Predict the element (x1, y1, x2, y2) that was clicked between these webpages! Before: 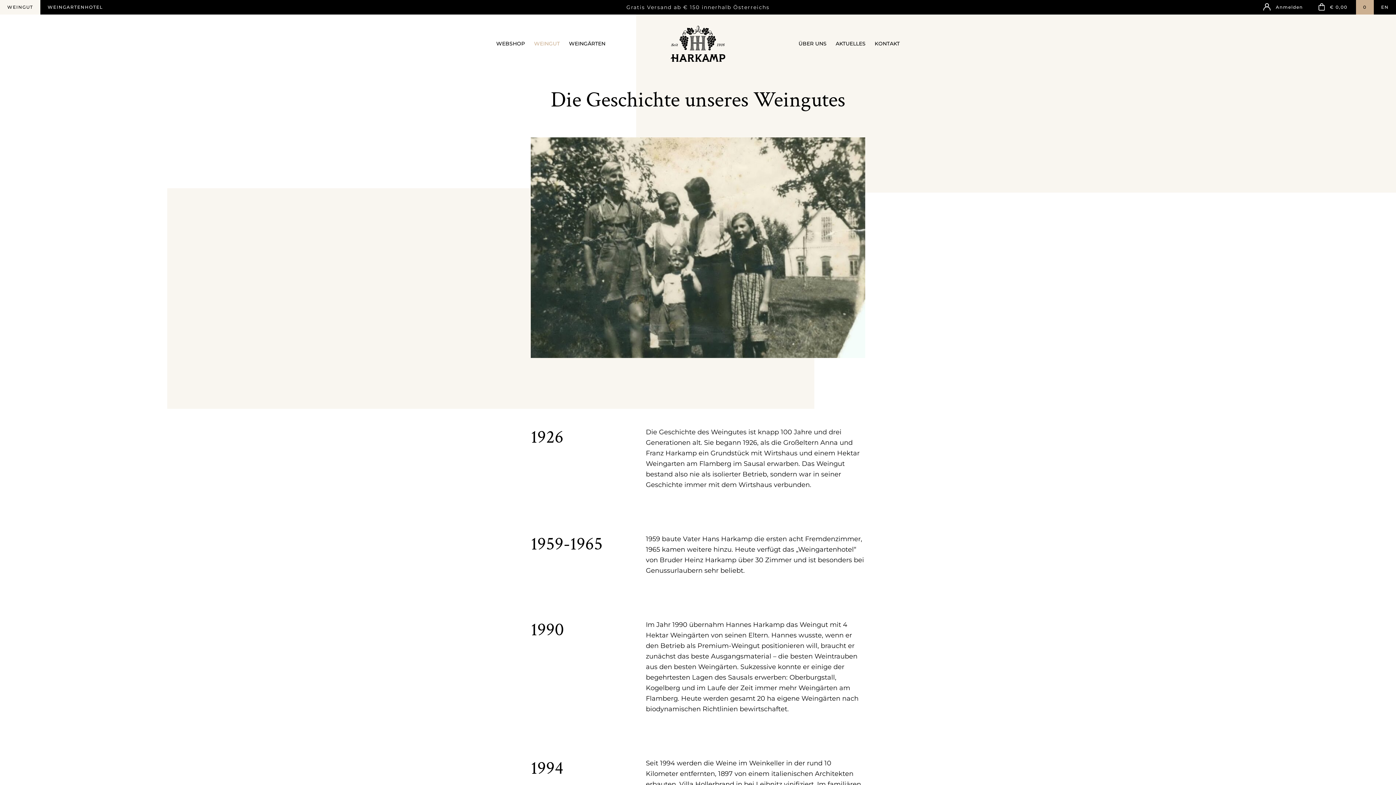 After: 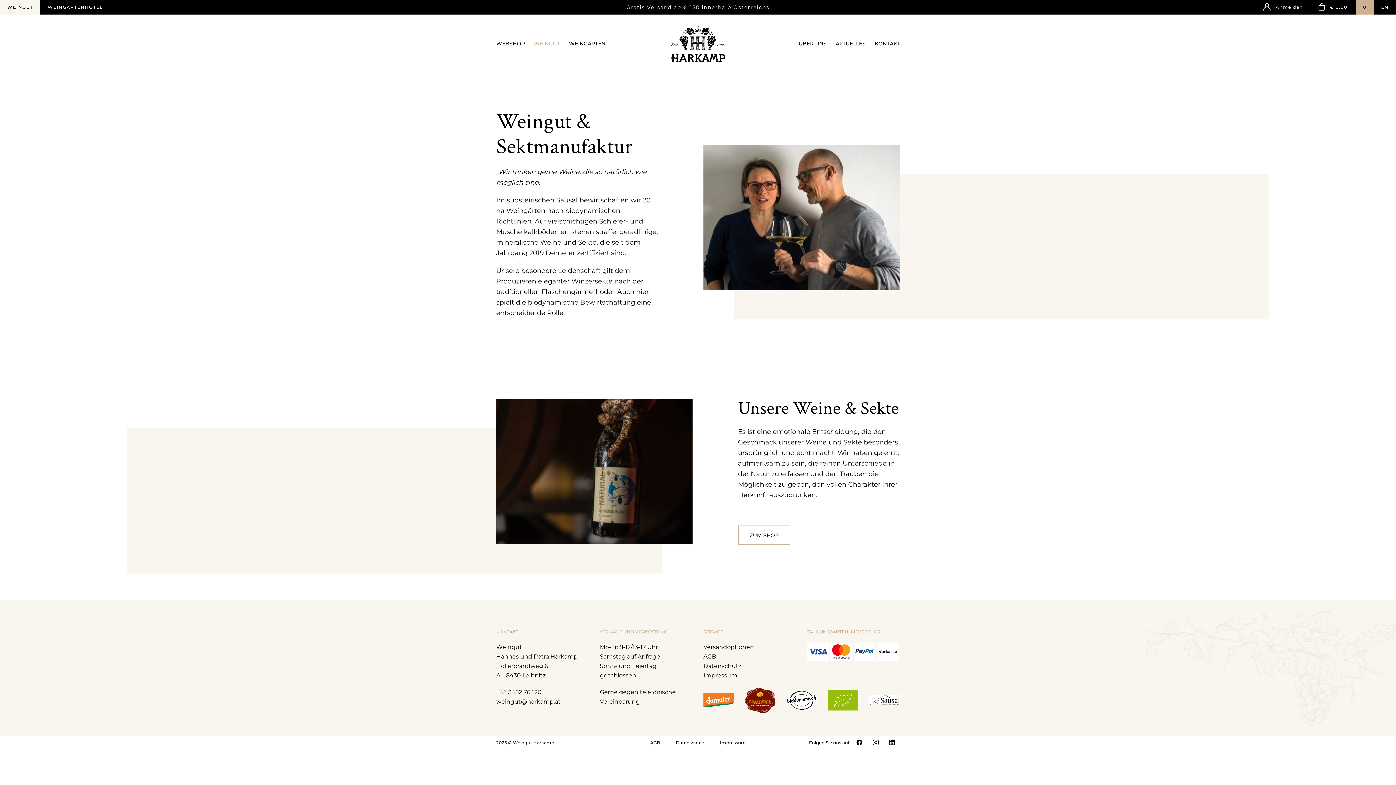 Action: bbox: (534, 40, 559, 46) label: WEINGUT